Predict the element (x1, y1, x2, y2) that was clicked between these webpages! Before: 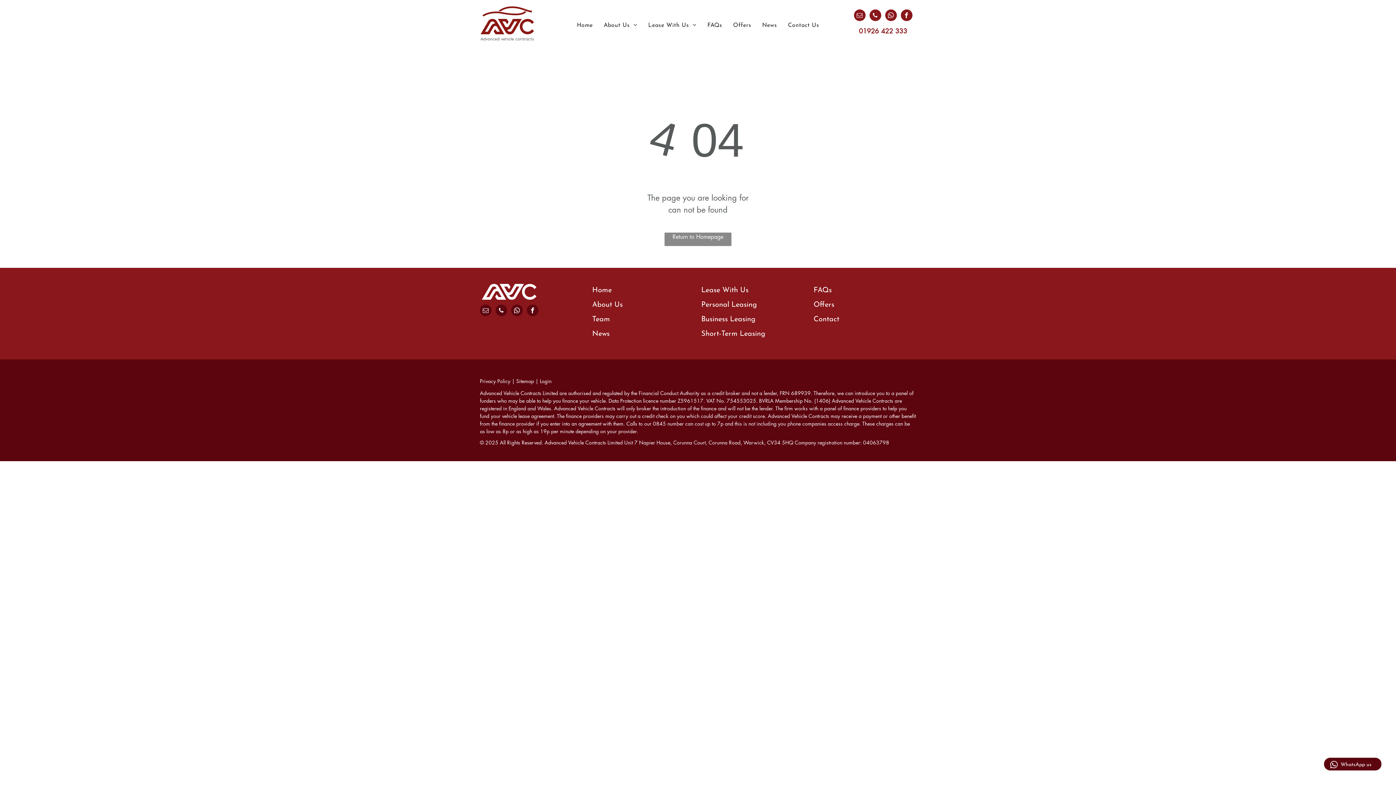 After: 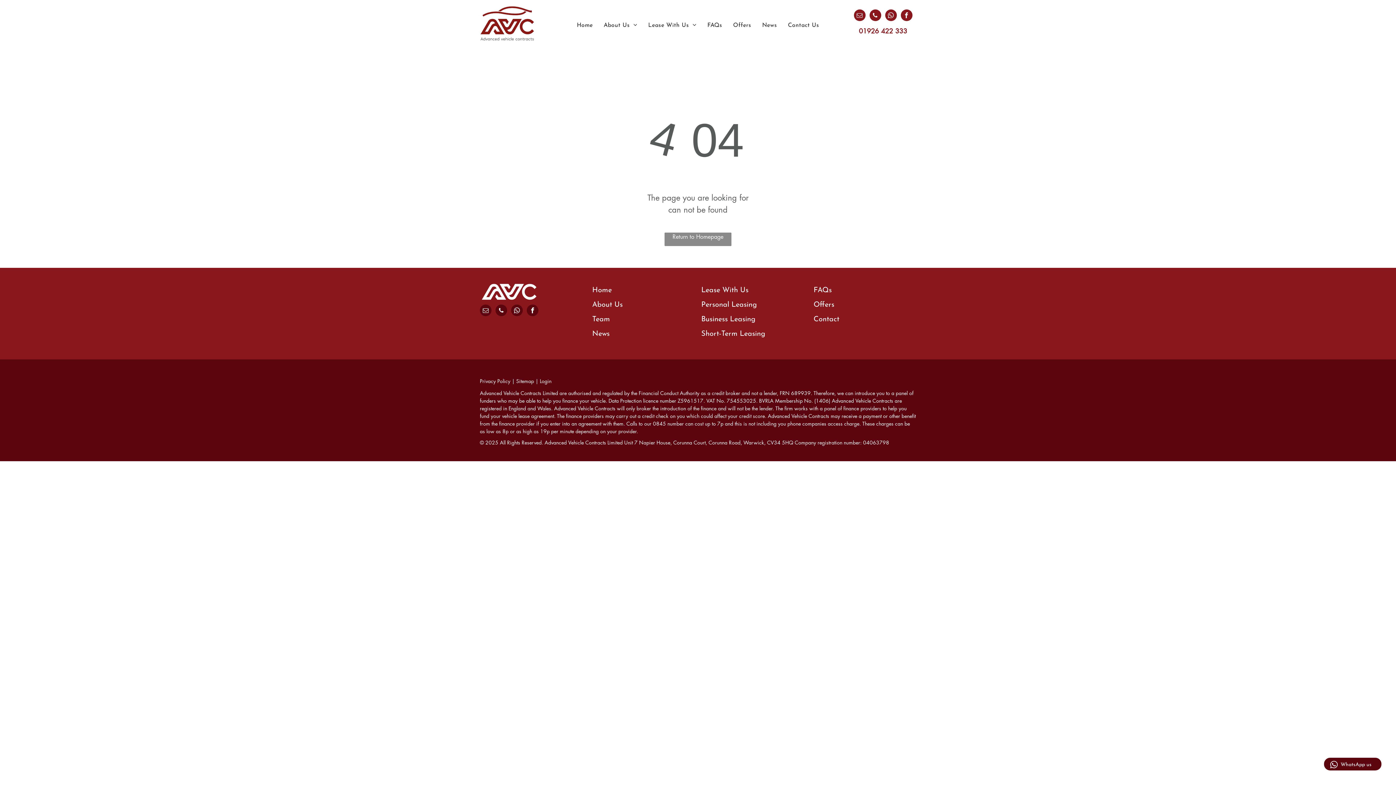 Action: label: phone bbox: (869, 9, 881, 22)